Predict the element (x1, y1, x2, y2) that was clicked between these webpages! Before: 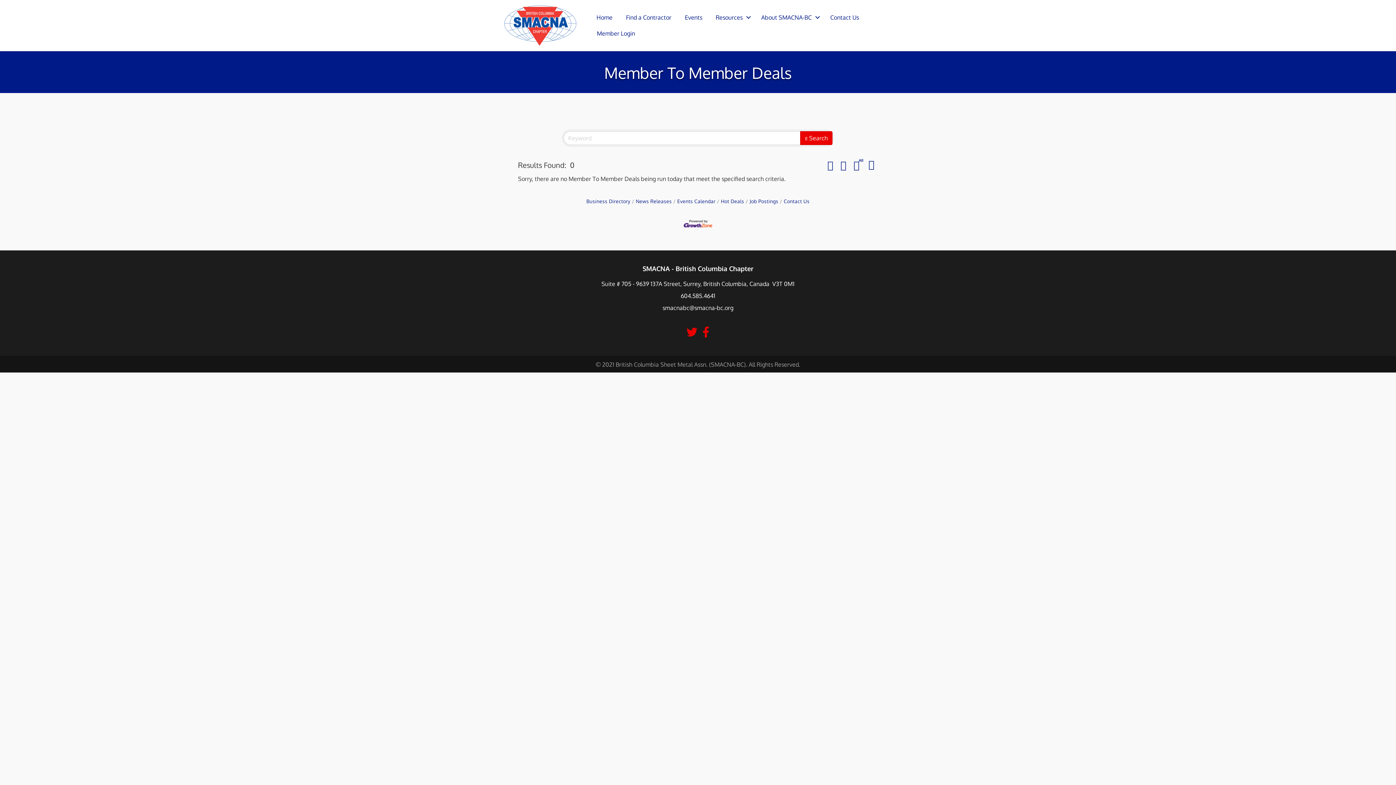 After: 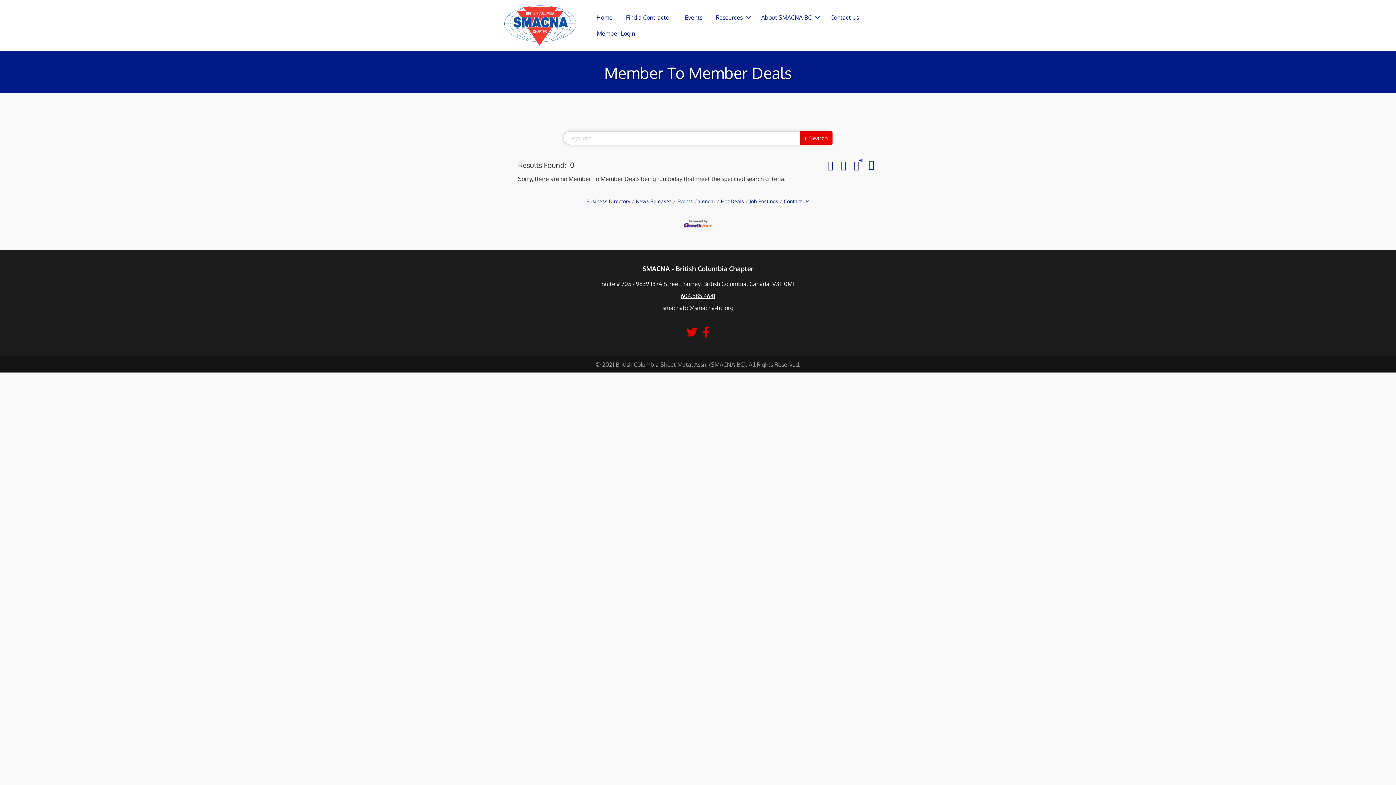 Action: label: 604.585.4641 bbox: (680, 292, 715, 299)